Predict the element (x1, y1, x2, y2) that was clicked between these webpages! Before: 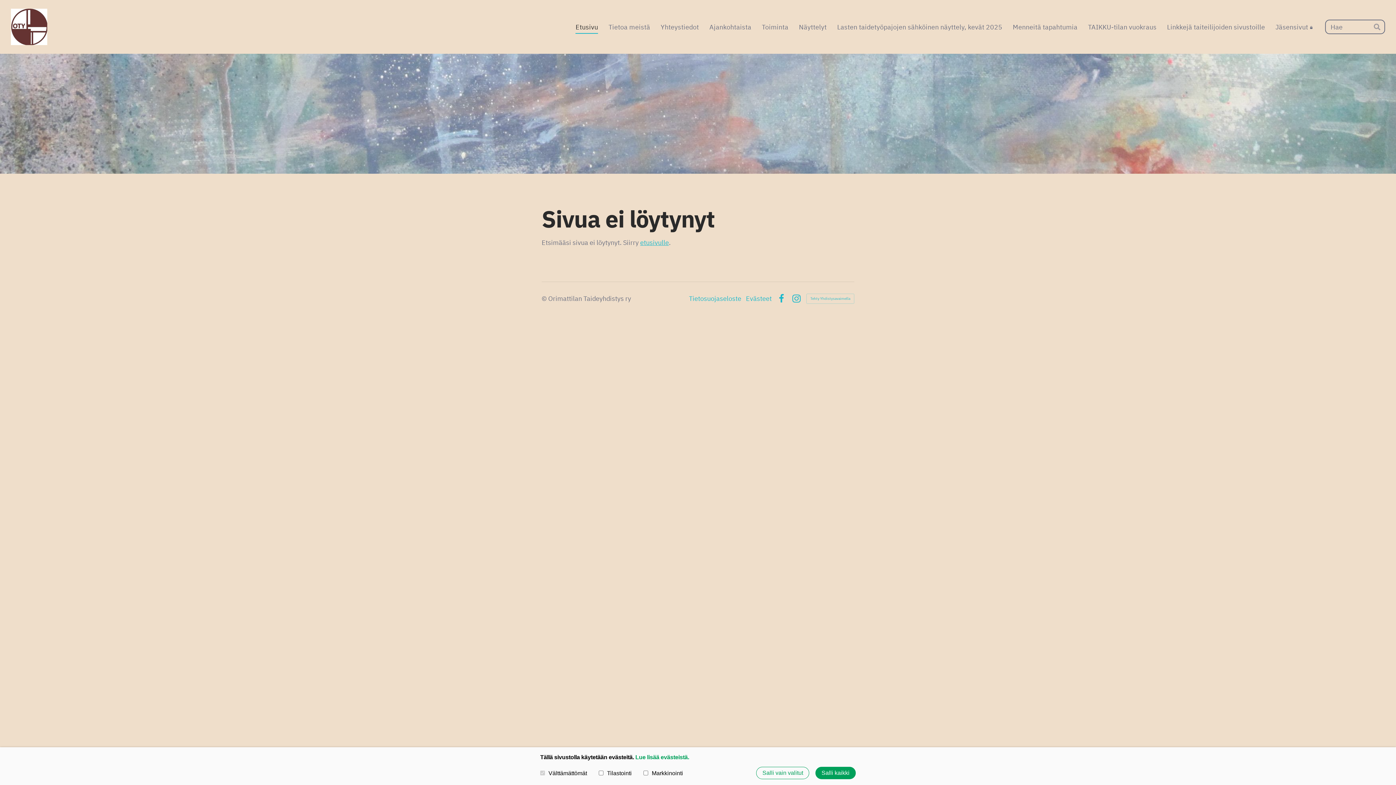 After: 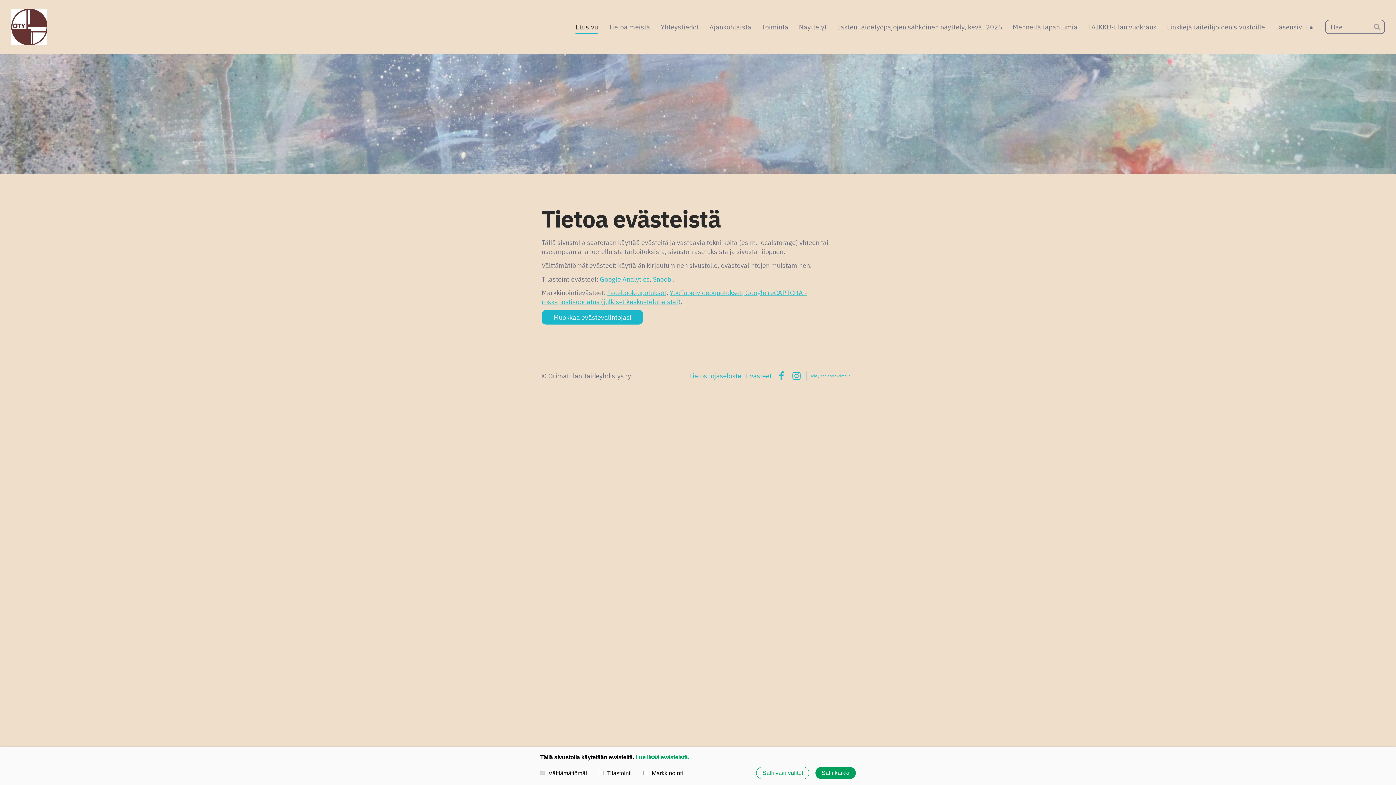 Action: bbox: (746, 295, 771, 302) label: Evästeet